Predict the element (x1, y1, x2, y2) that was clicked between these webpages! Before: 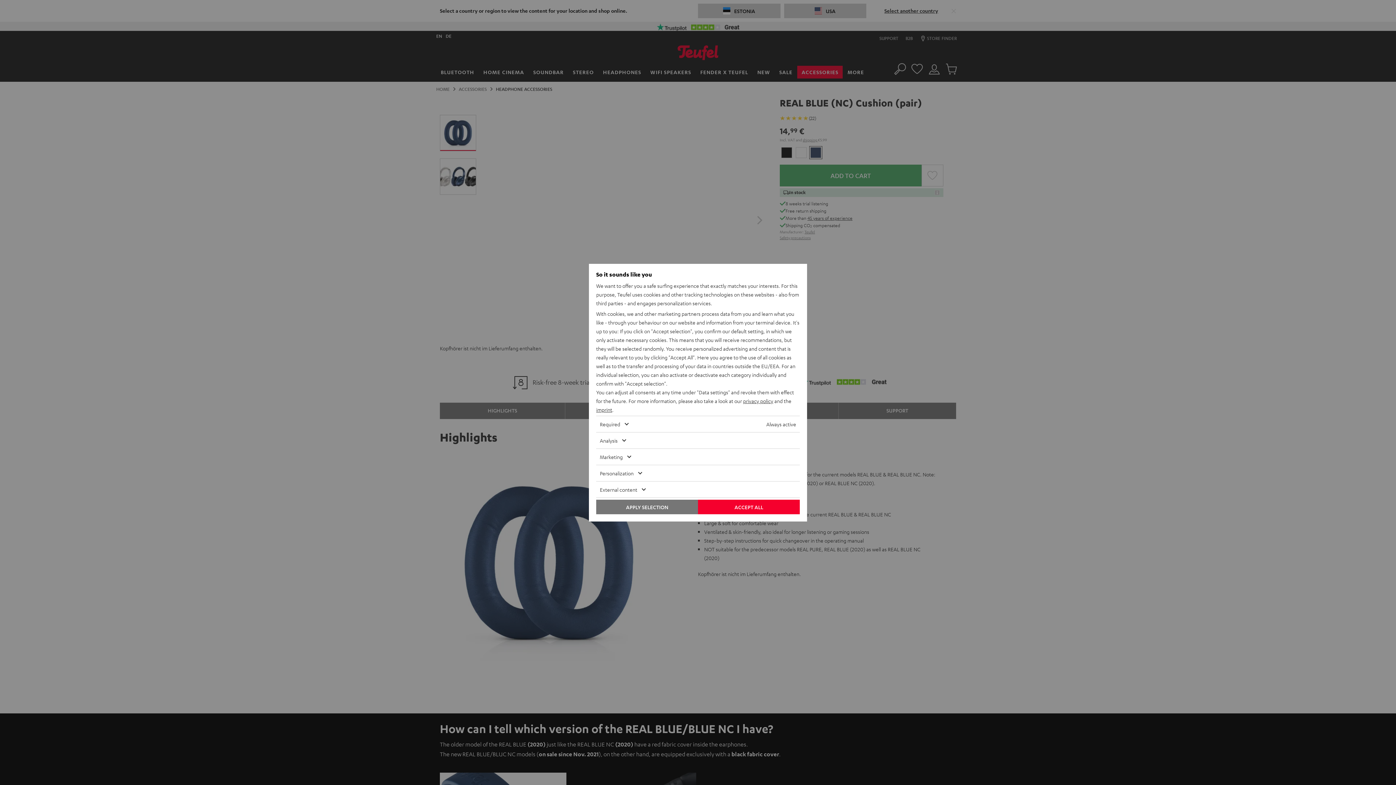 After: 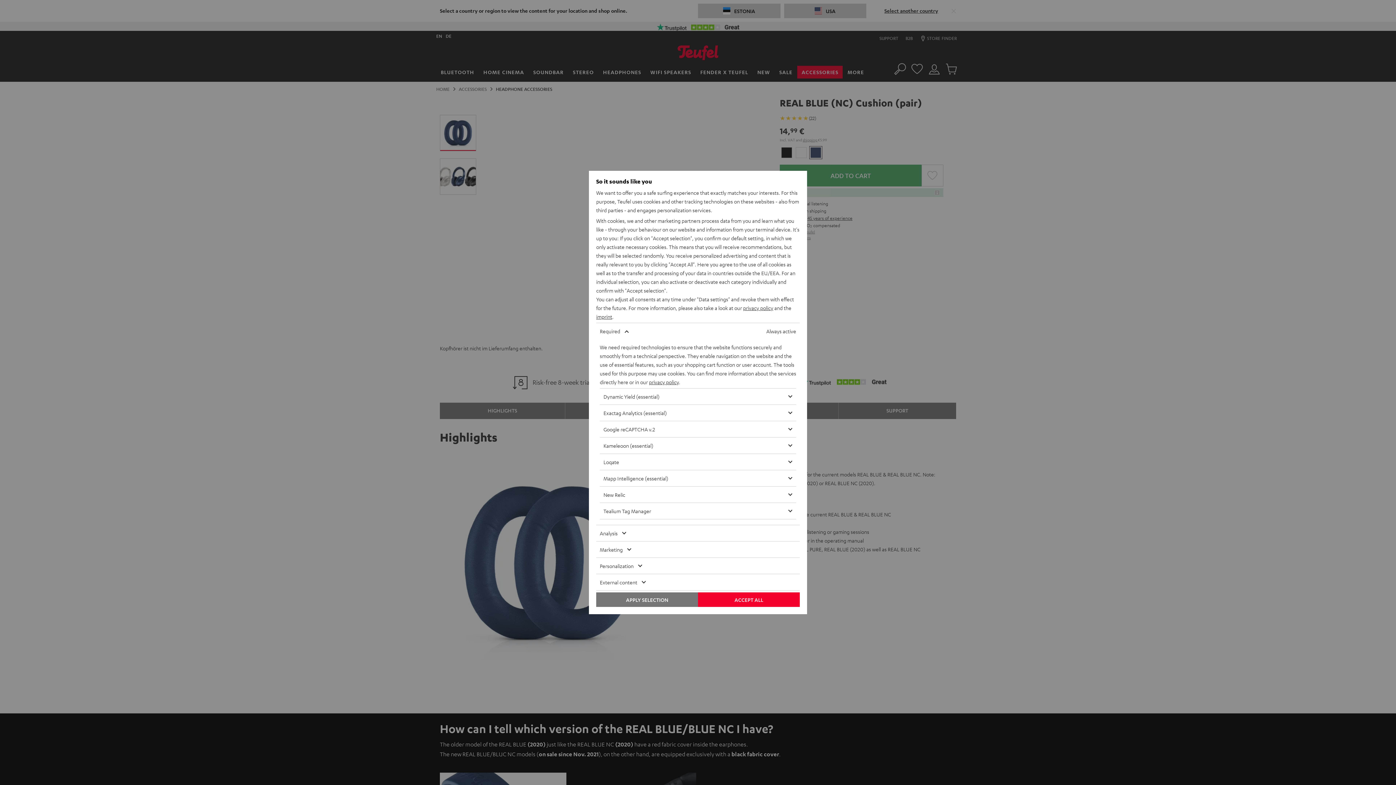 Action: bbox: (596, 416, 762, 432) label: Required